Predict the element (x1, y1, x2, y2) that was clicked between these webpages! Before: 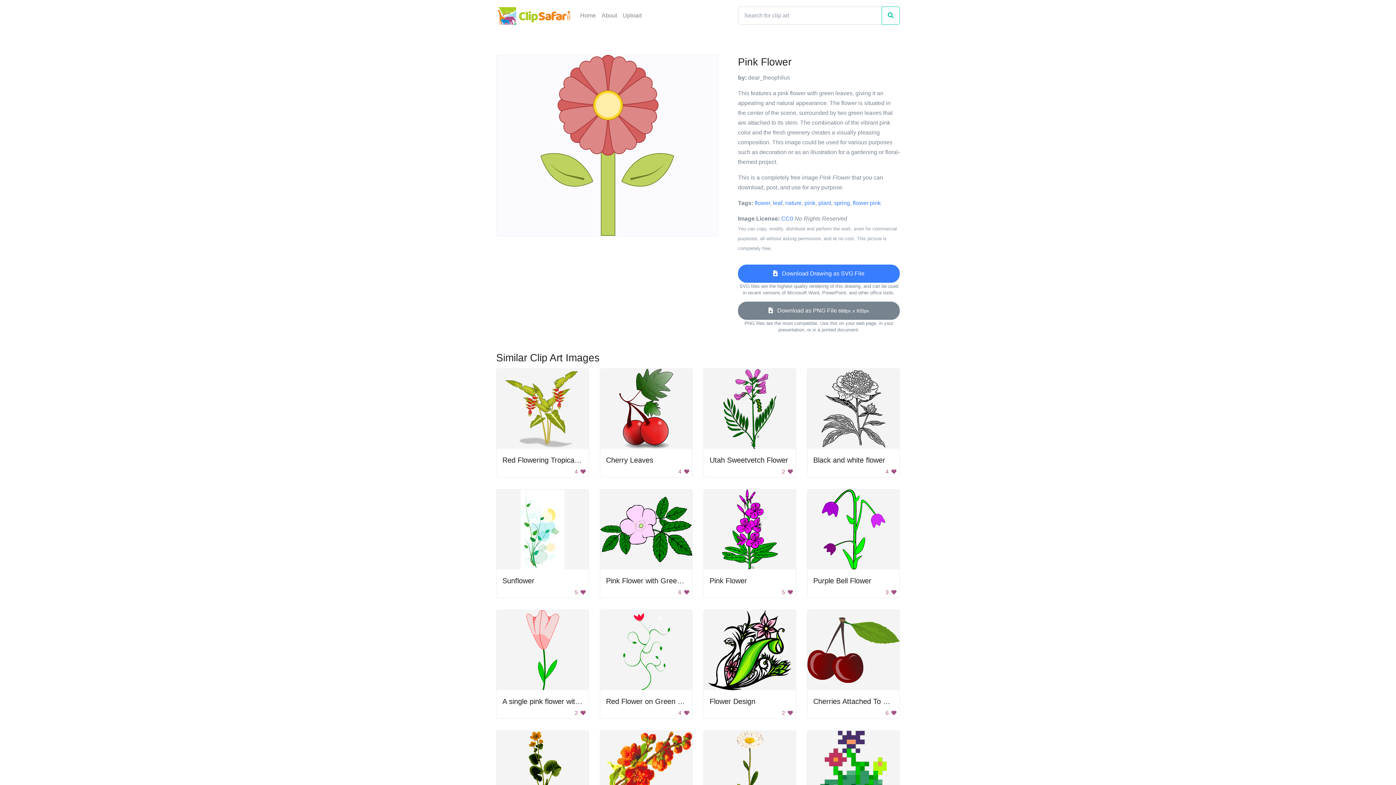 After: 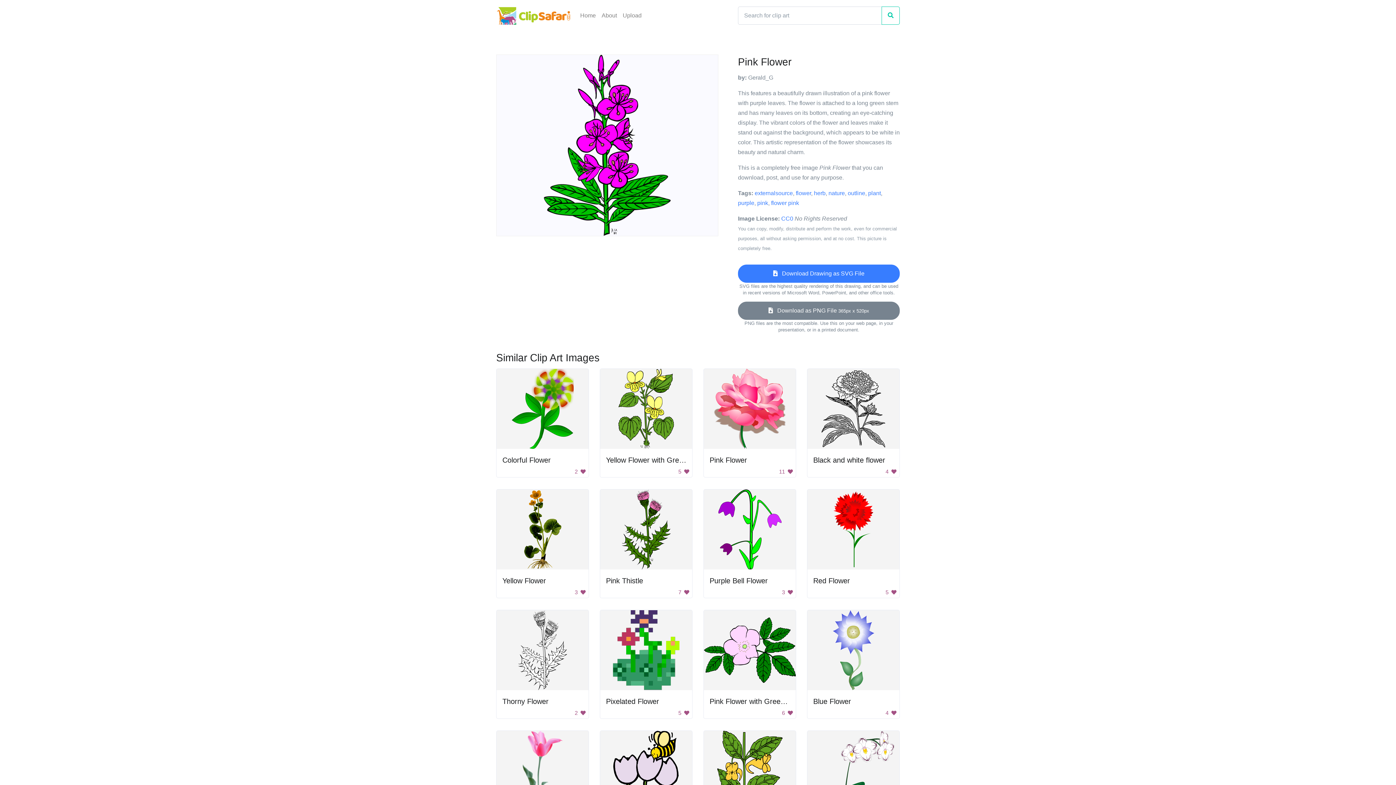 Action: label: Pink Flower bbox: (709, 577, 747, 585)